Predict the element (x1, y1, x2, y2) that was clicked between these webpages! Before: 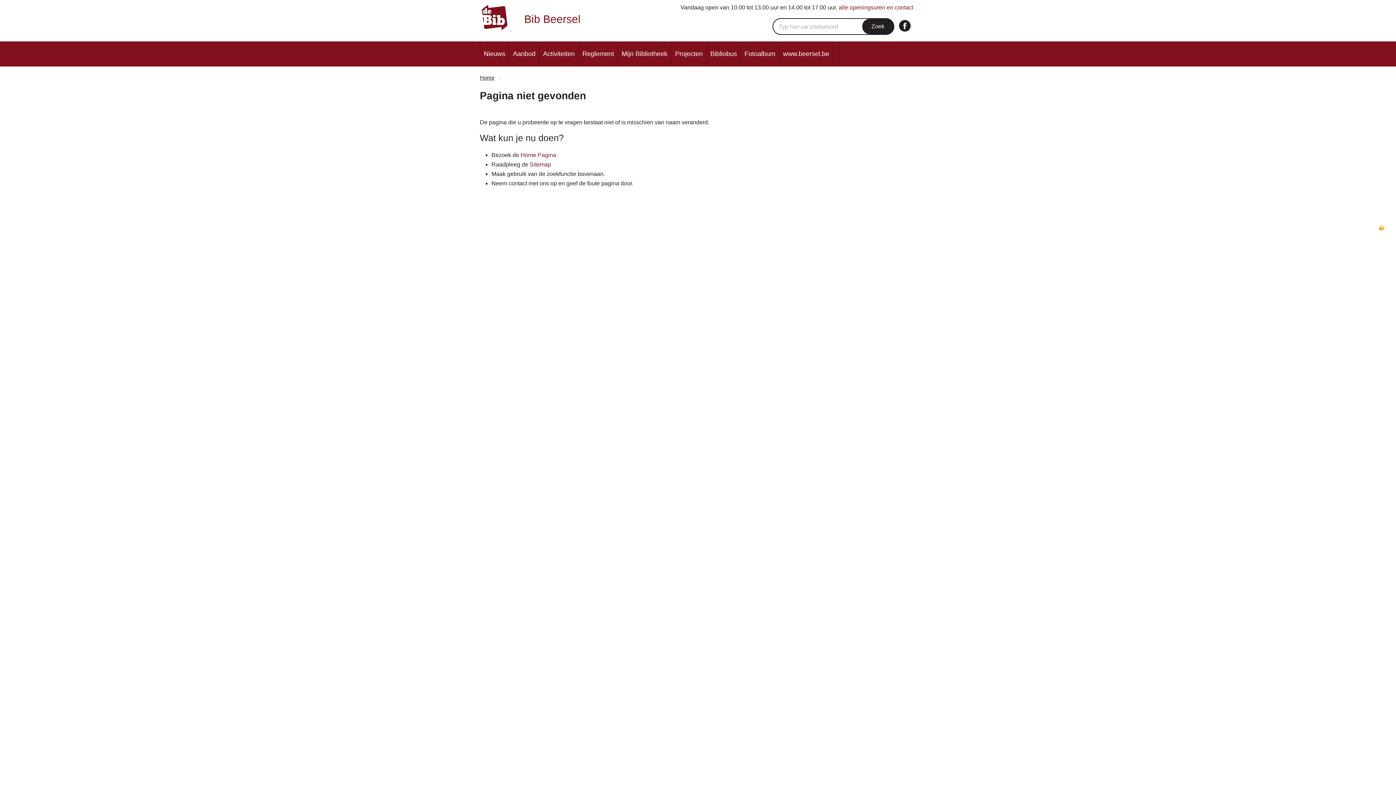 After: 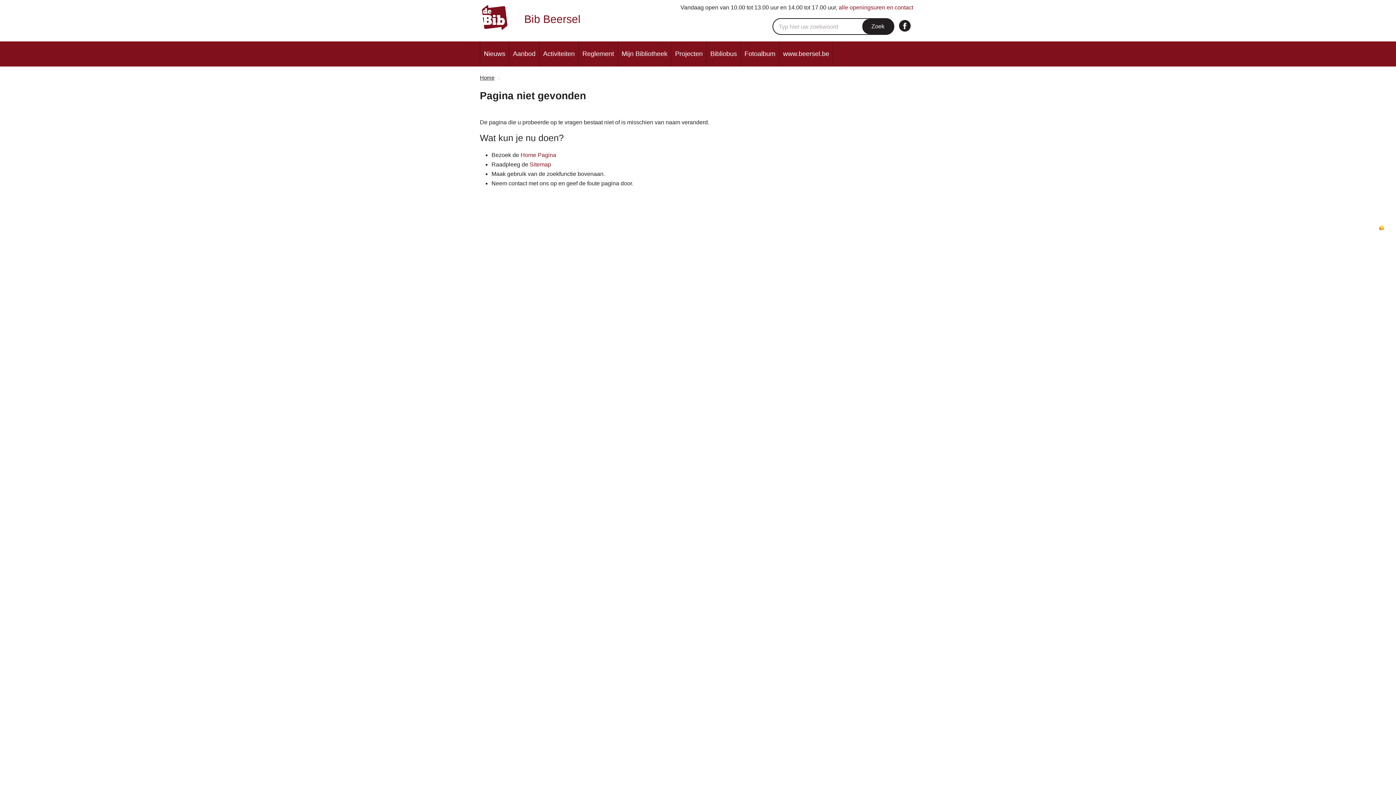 Action: bbox: (1378, 224, 1385, 232)